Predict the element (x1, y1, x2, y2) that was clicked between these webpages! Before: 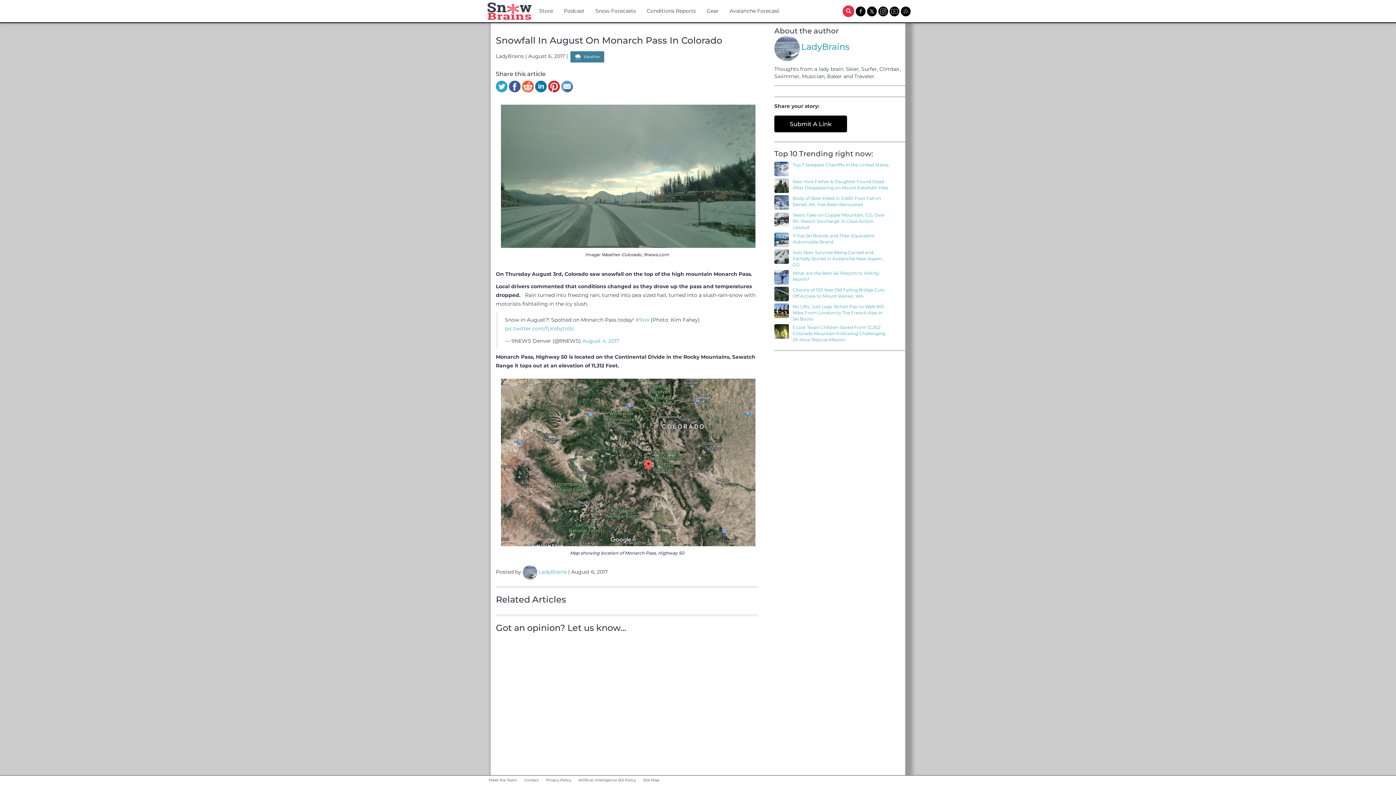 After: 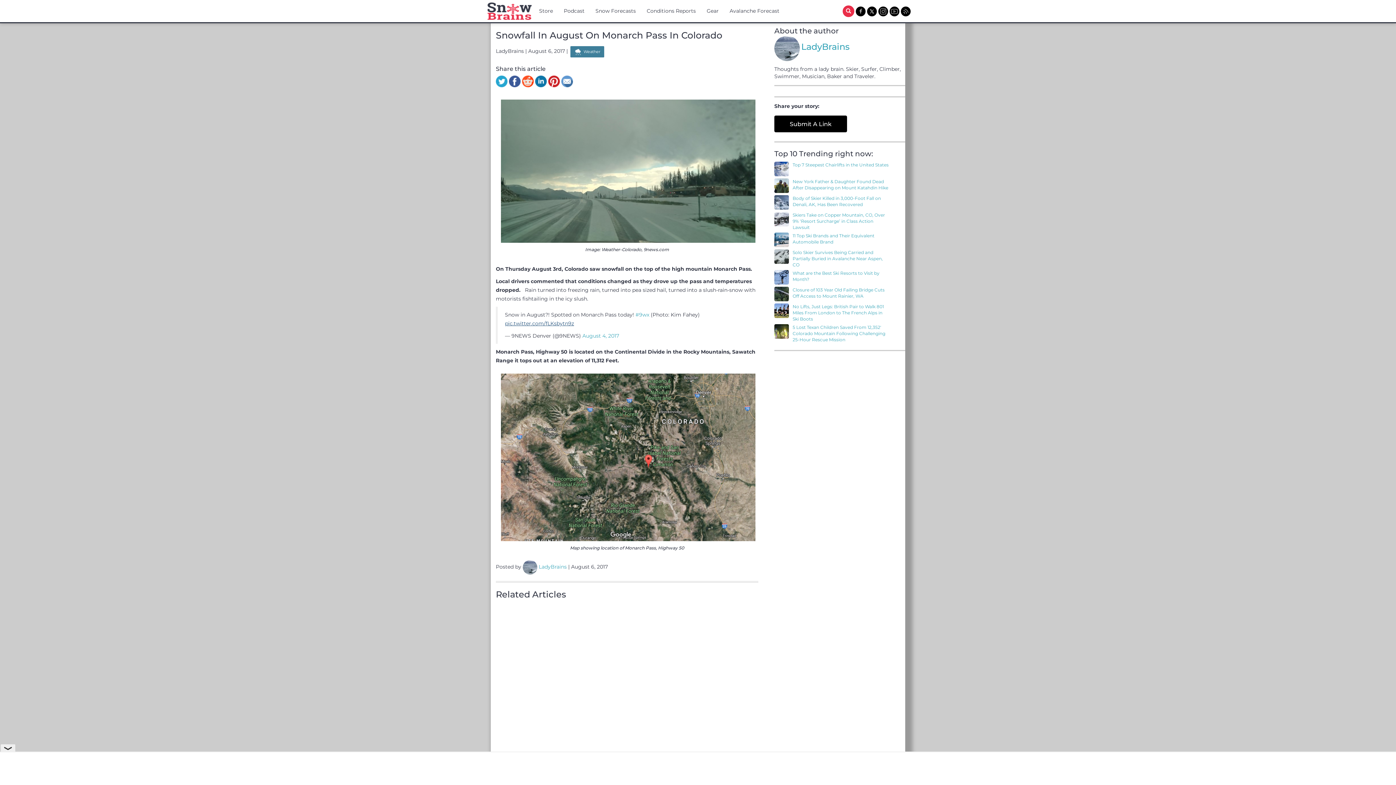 Action: label: pic.twitter.com/fLKsbytn9z bbox: (505, 325, 574, 331)